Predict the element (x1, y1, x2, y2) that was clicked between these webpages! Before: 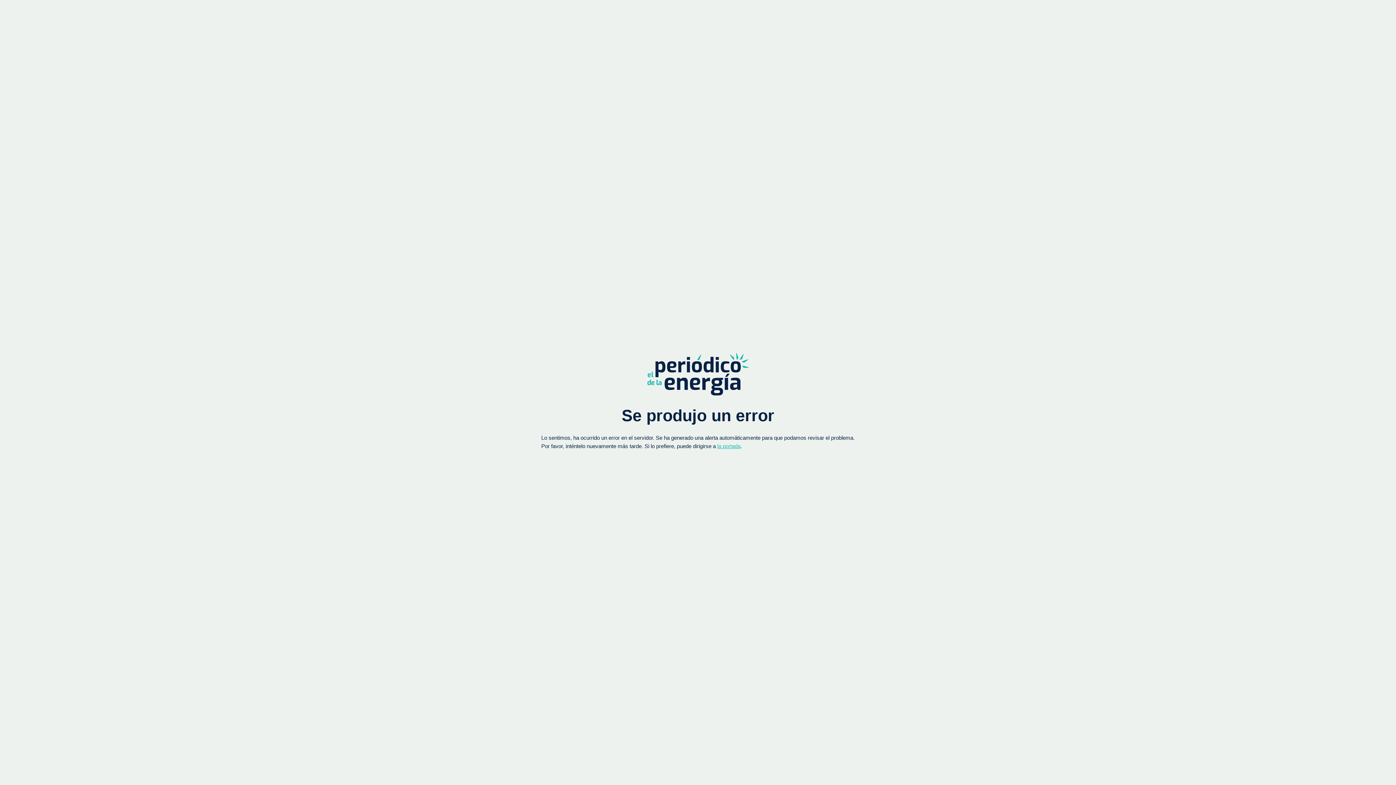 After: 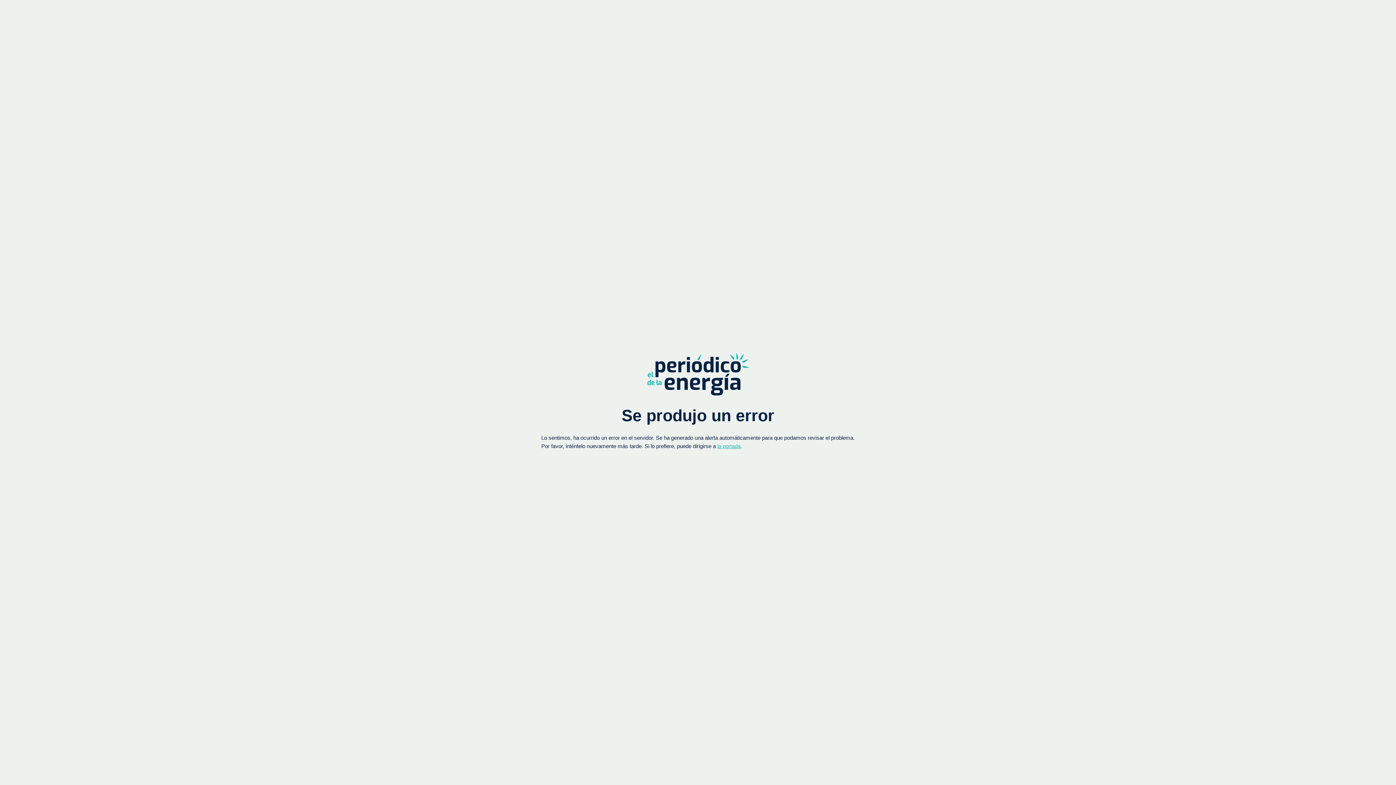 Action: bbox: (717, 443, 740, 449) label: la portada